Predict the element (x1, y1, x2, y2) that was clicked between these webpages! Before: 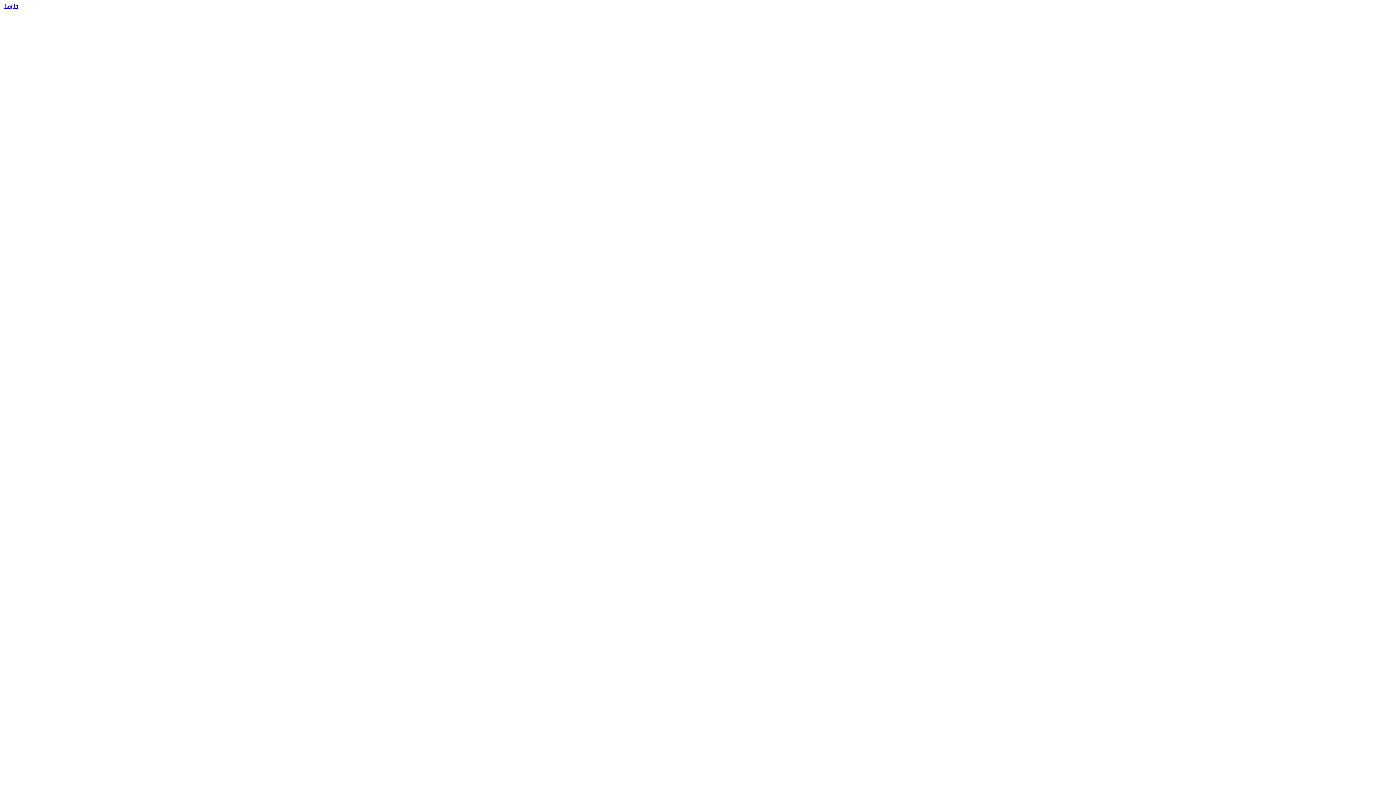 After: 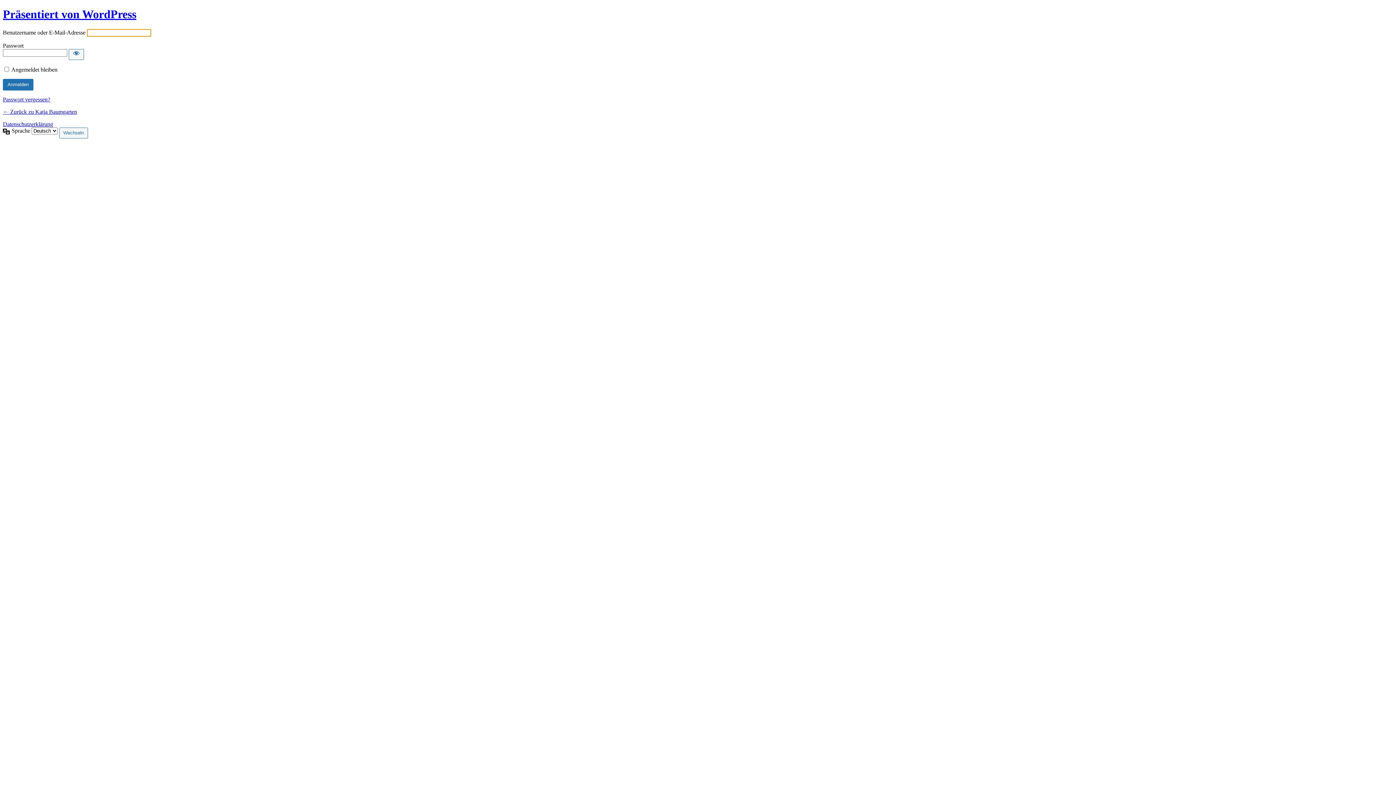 Action: label: Login bbox: (4, 2, 18, 9)